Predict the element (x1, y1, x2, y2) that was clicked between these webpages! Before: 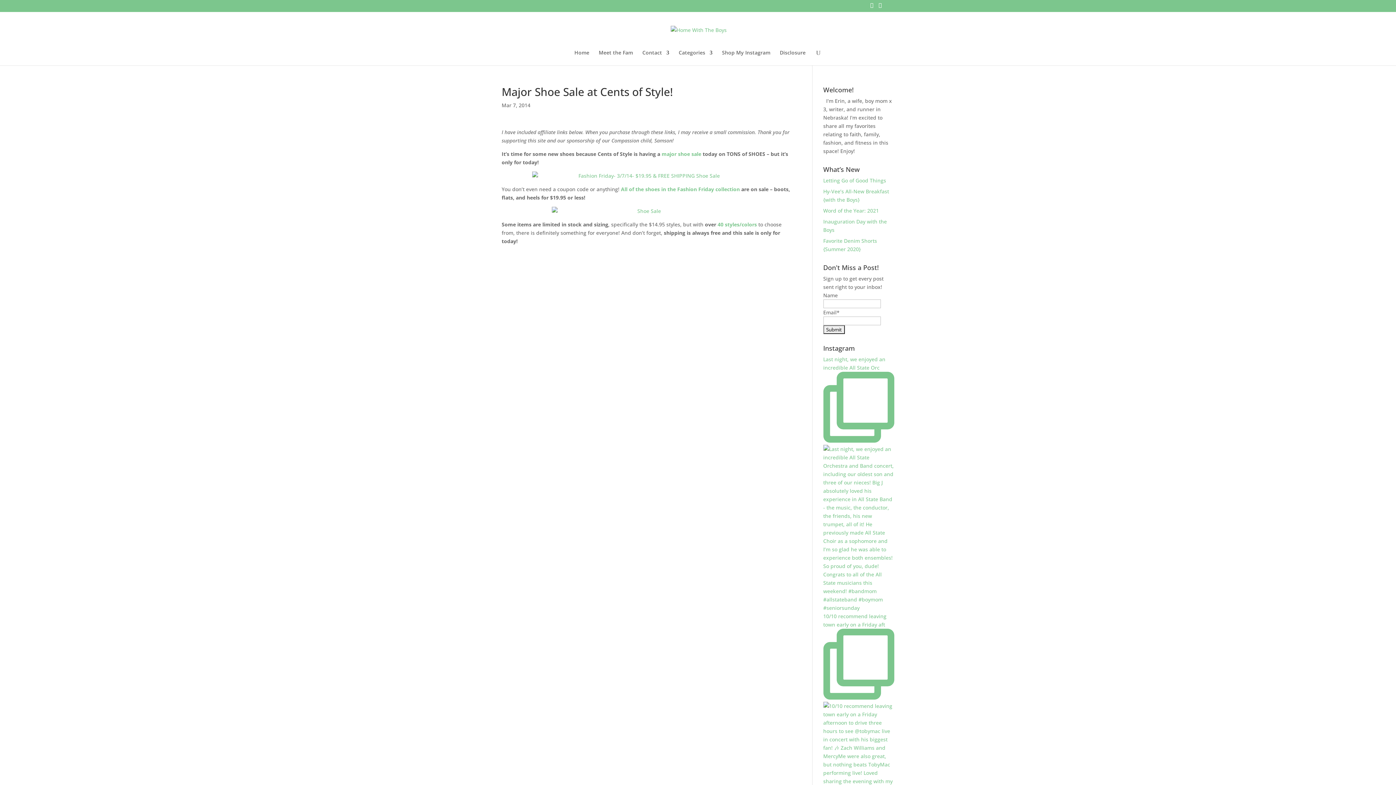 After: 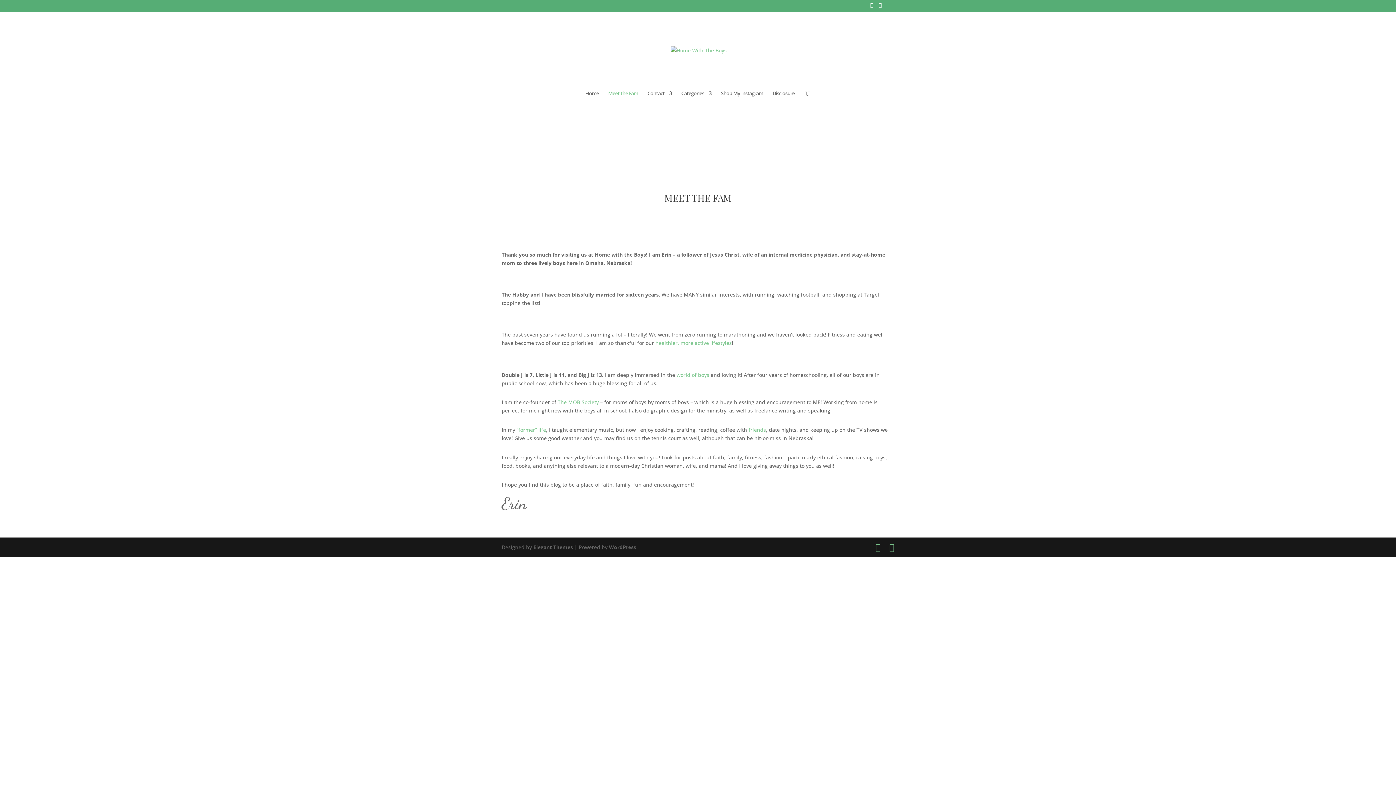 Action: bbox: (598, 50, 633, 65) label: Meet the Fam